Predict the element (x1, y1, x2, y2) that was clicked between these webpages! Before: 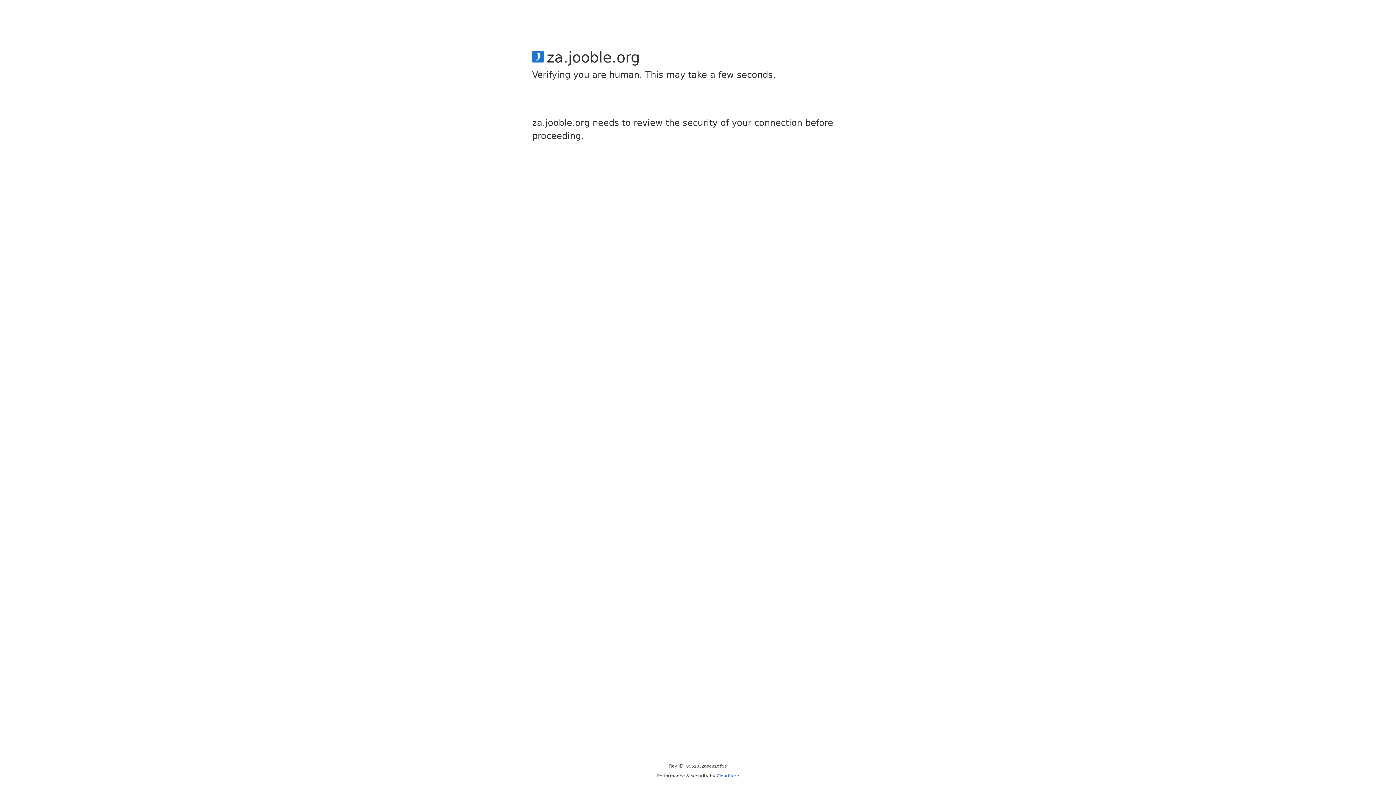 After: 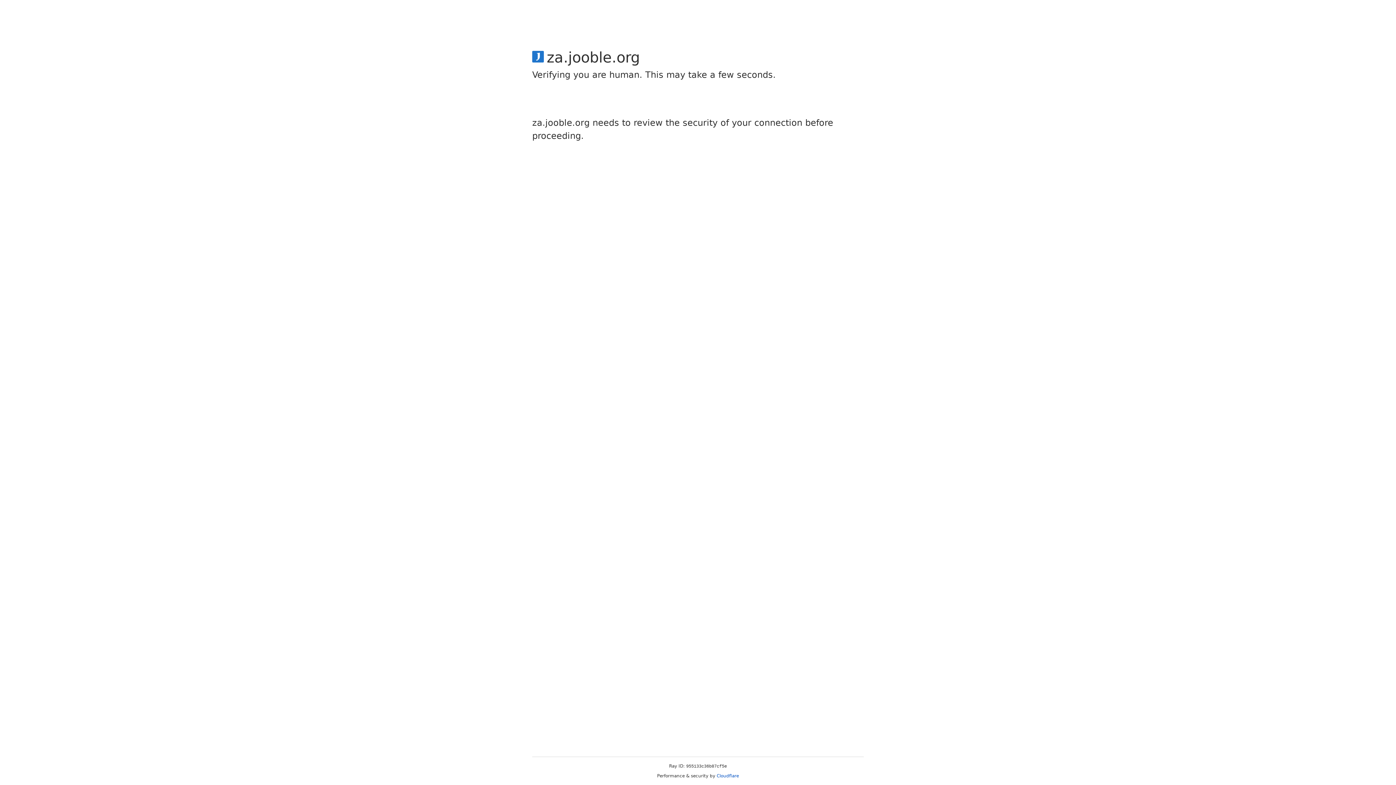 Action: bbox: (716, 773, 739, 778) label: Cloudflare